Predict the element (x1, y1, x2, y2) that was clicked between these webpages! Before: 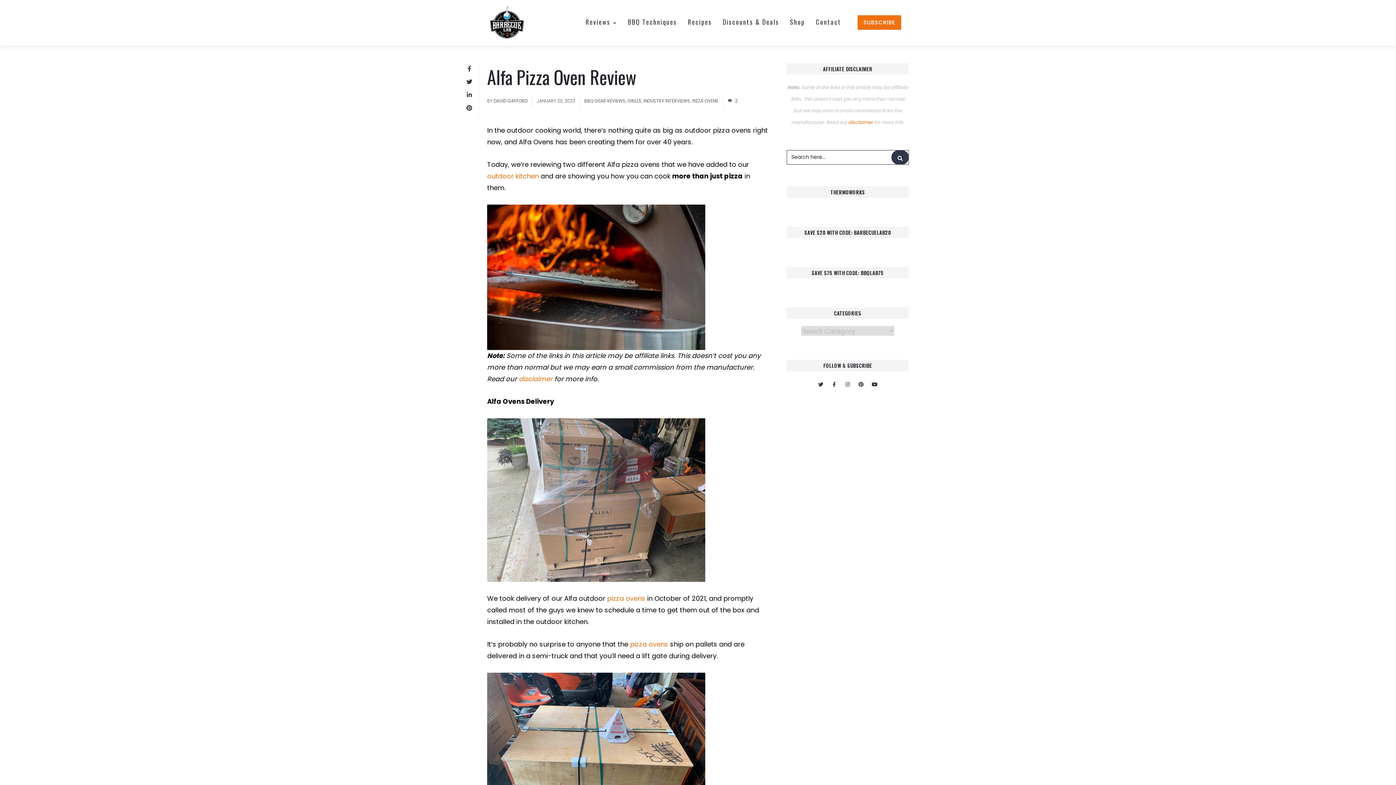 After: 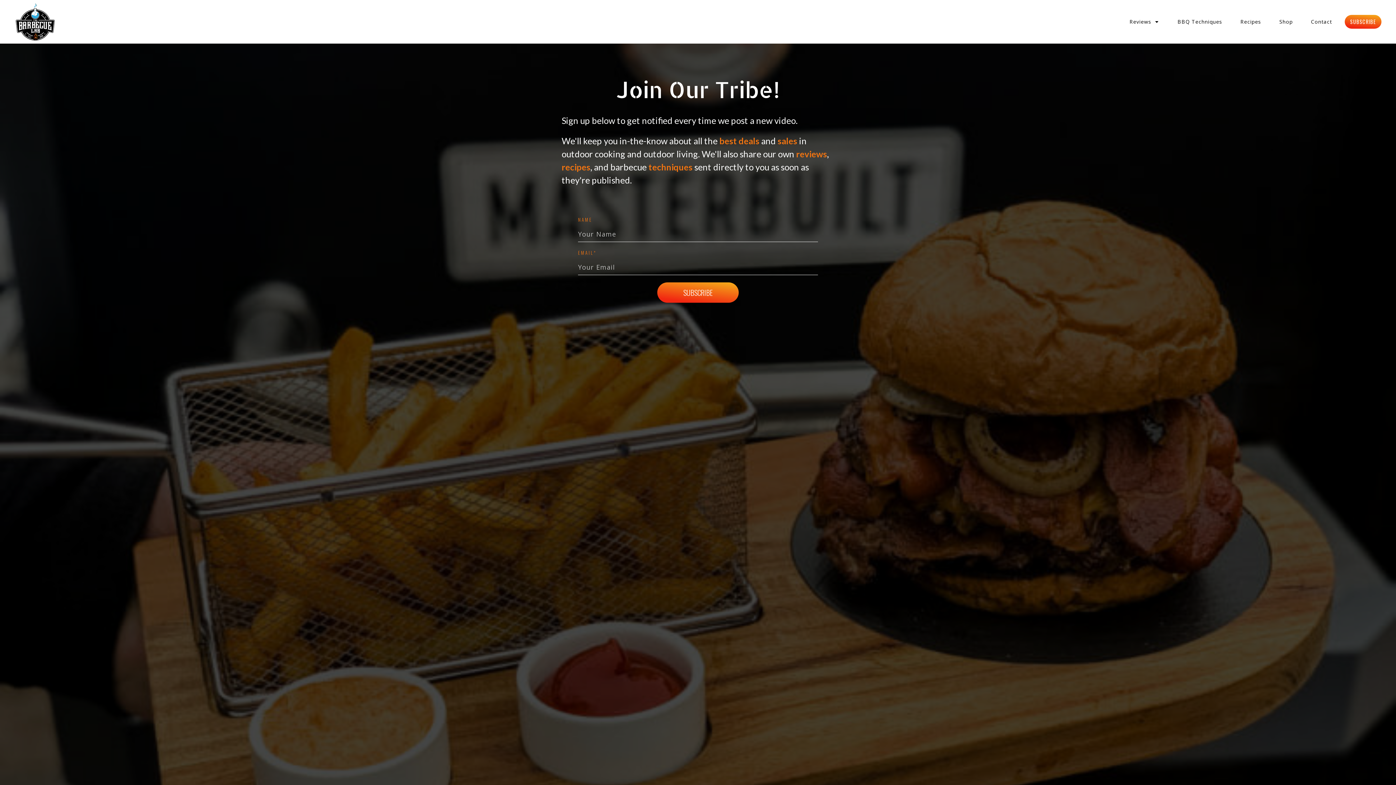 Action: bbox: (857, 15, 901, 29) label: SUBSCRIBE